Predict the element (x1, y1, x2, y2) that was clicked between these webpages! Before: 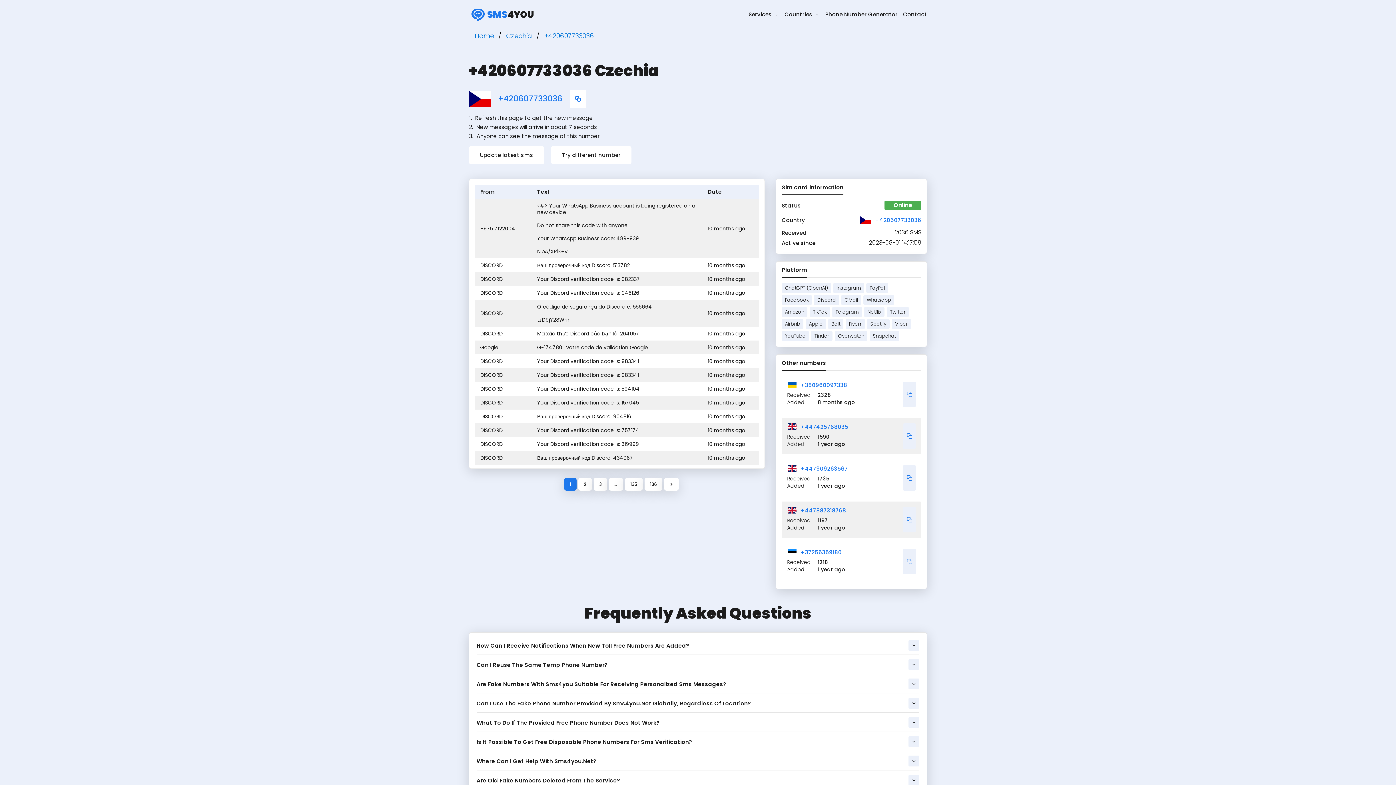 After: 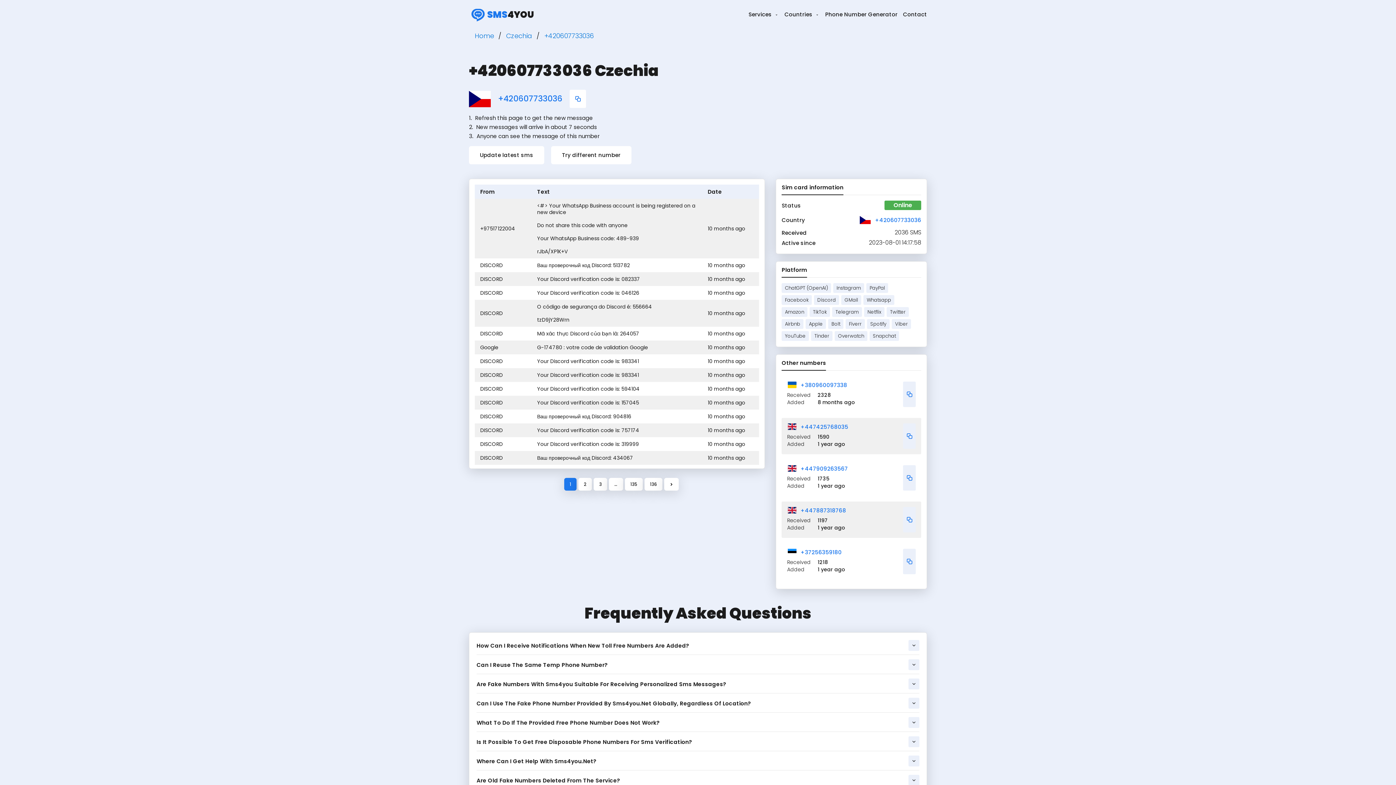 Action: bbox: (469, 146, 544, 164) label: Update latest sms